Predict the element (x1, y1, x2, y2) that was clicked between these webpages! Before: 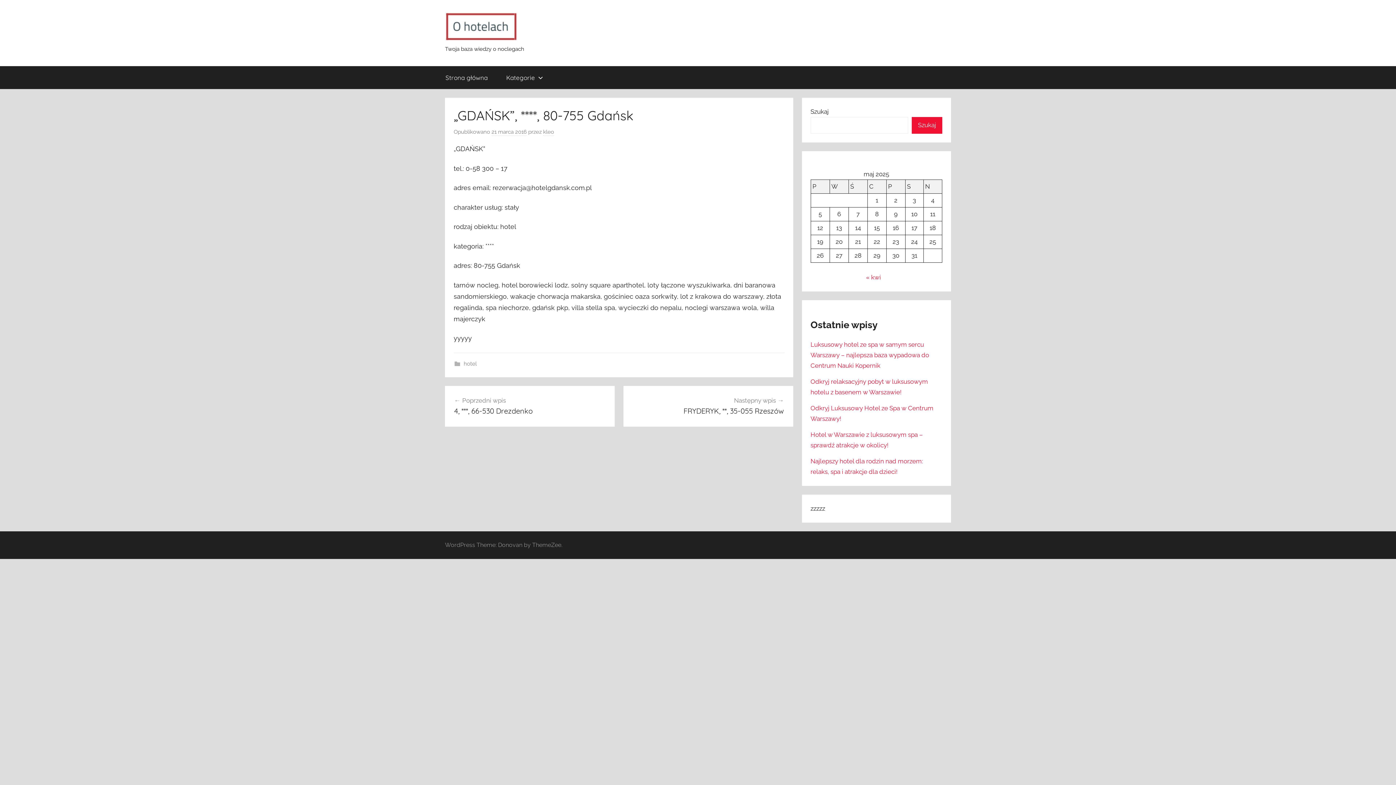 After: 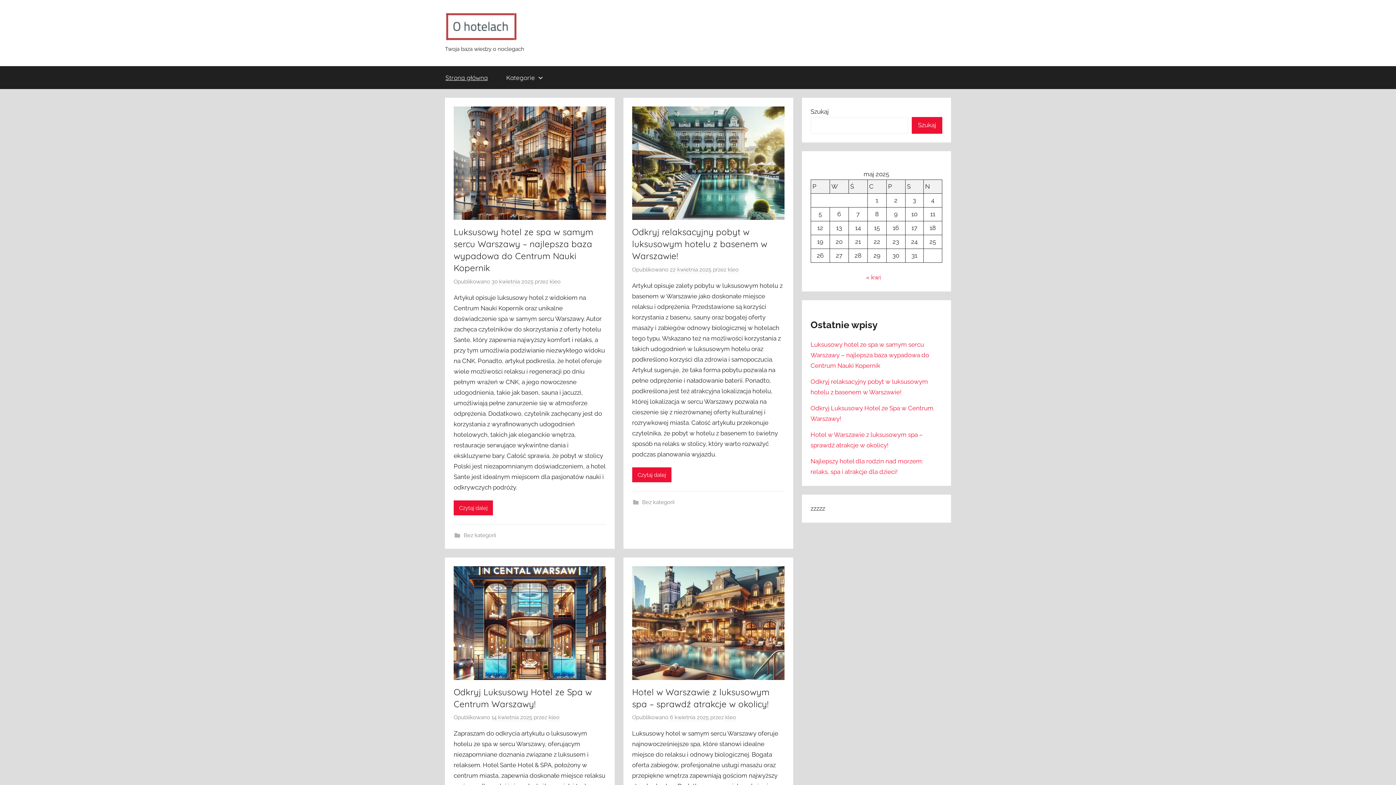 Action: bbox: (436, 66, 497, 88) label: Strona główna